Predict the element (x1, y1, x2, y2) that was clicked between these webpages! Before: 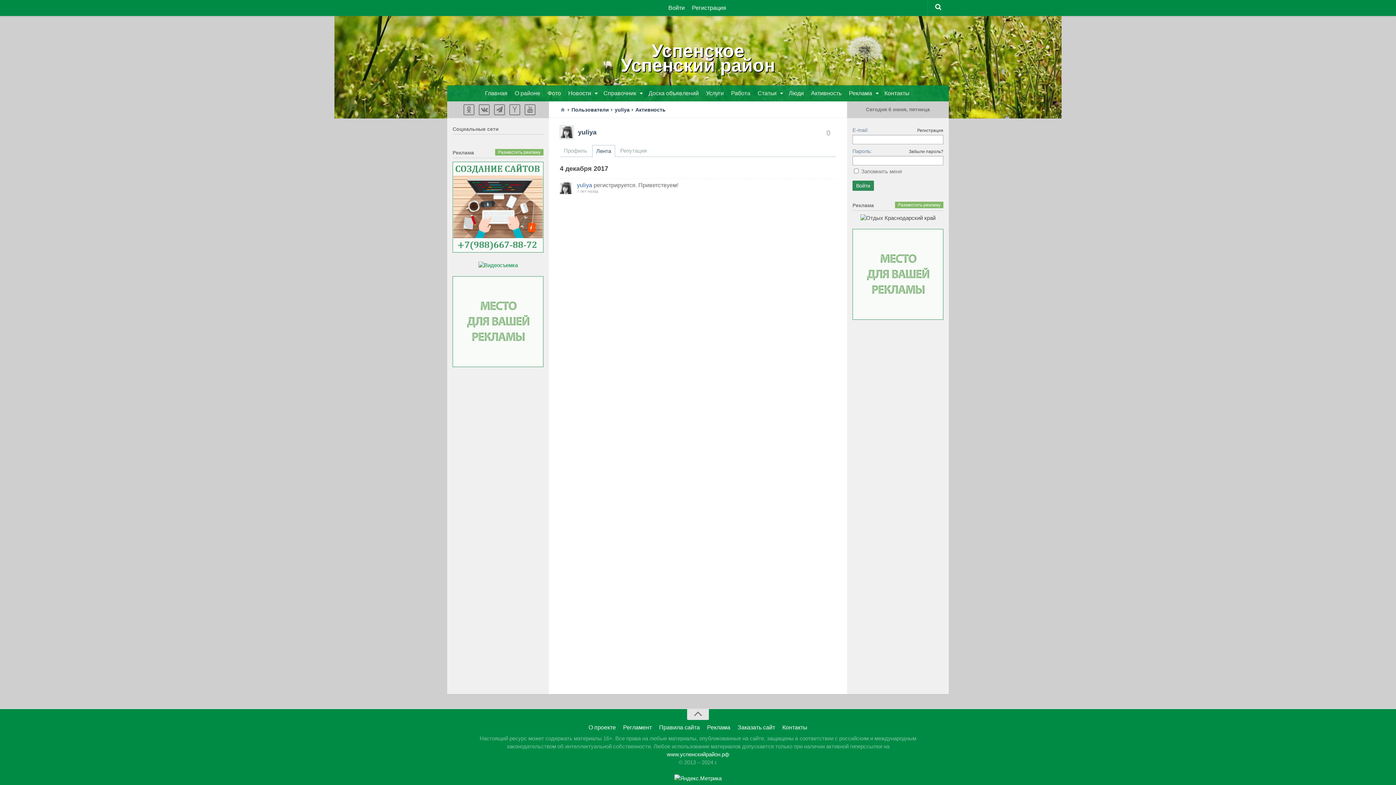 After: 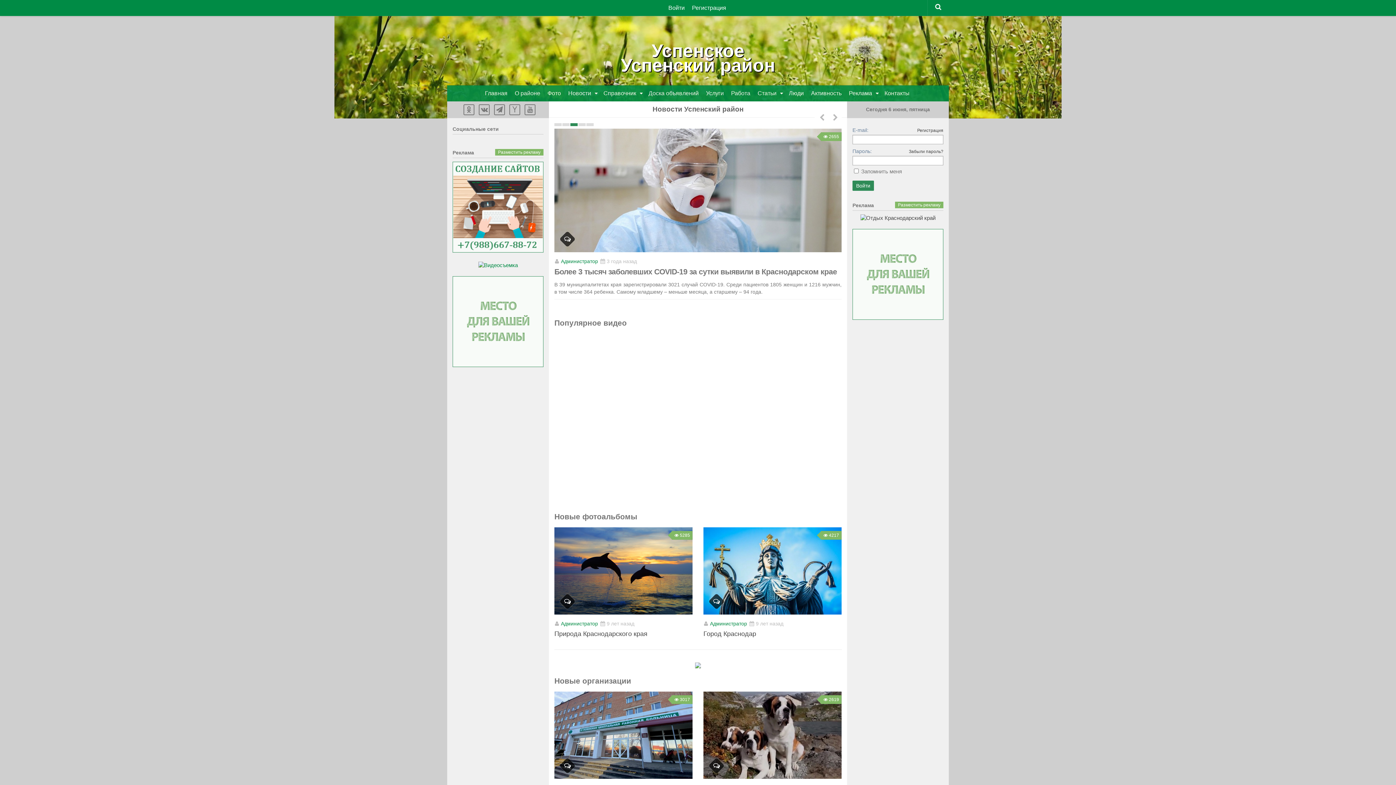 Action: bbox: (621, 40, 775, 75) label: Успенское
Успенский район